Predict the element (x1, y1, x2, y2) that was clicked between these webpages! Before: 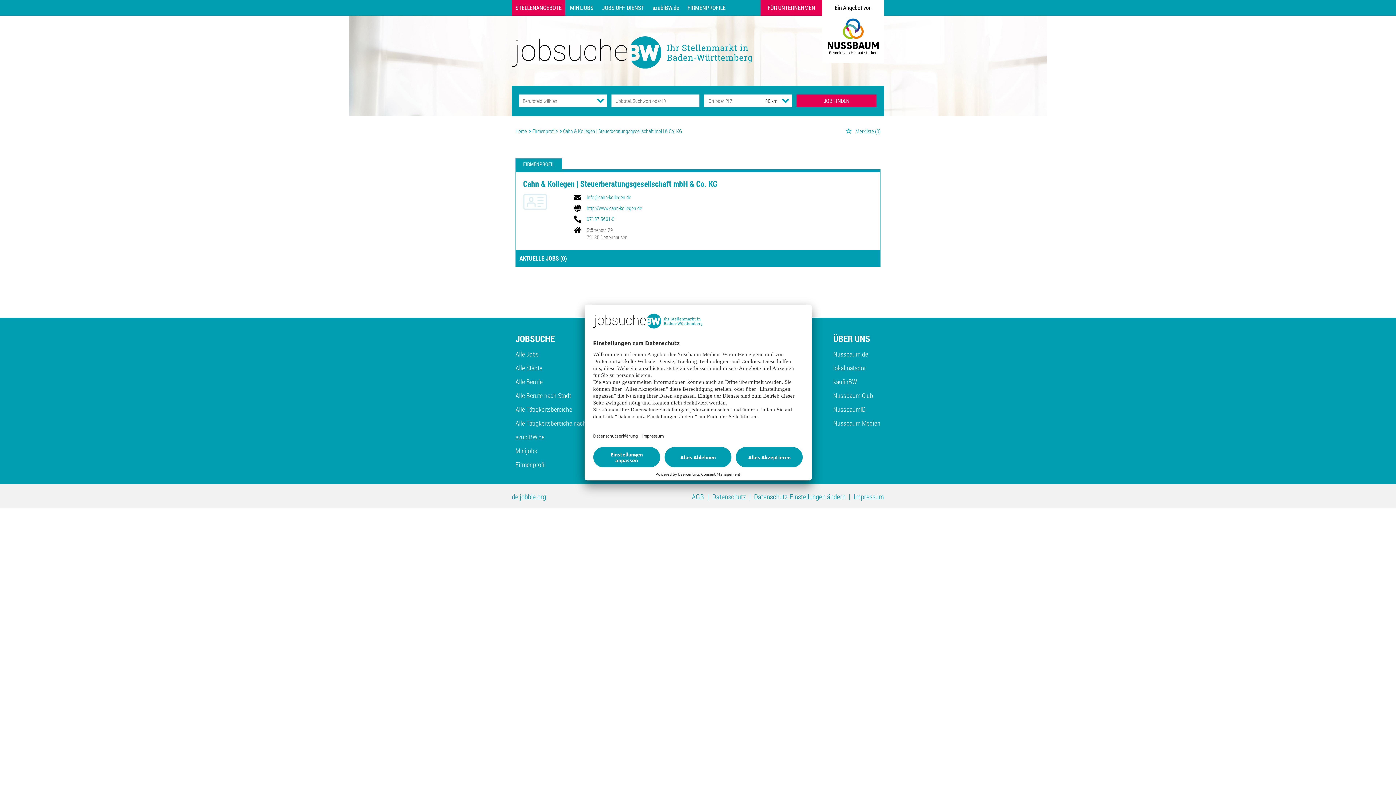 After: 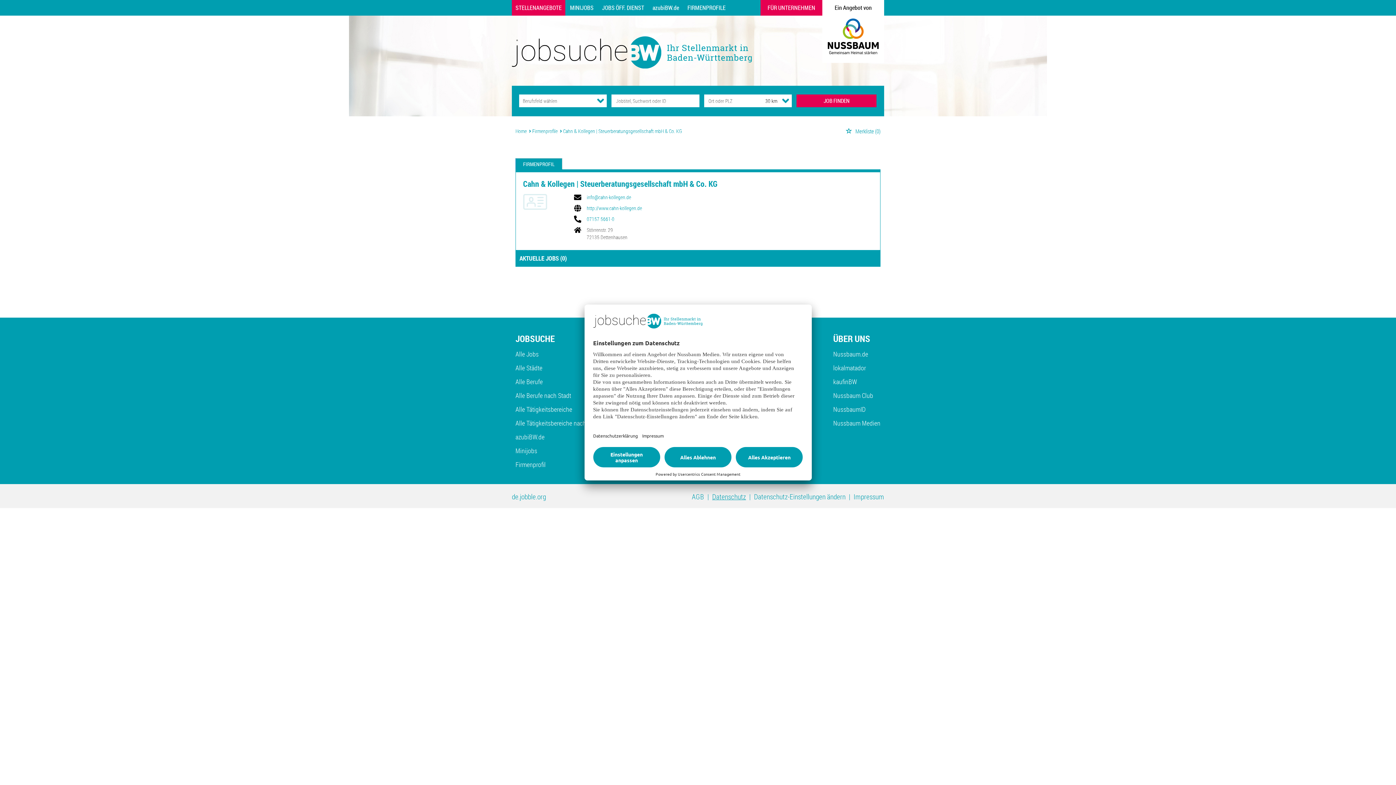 Action: bbox: (712, 492, 746, 501) label: Datenschutz